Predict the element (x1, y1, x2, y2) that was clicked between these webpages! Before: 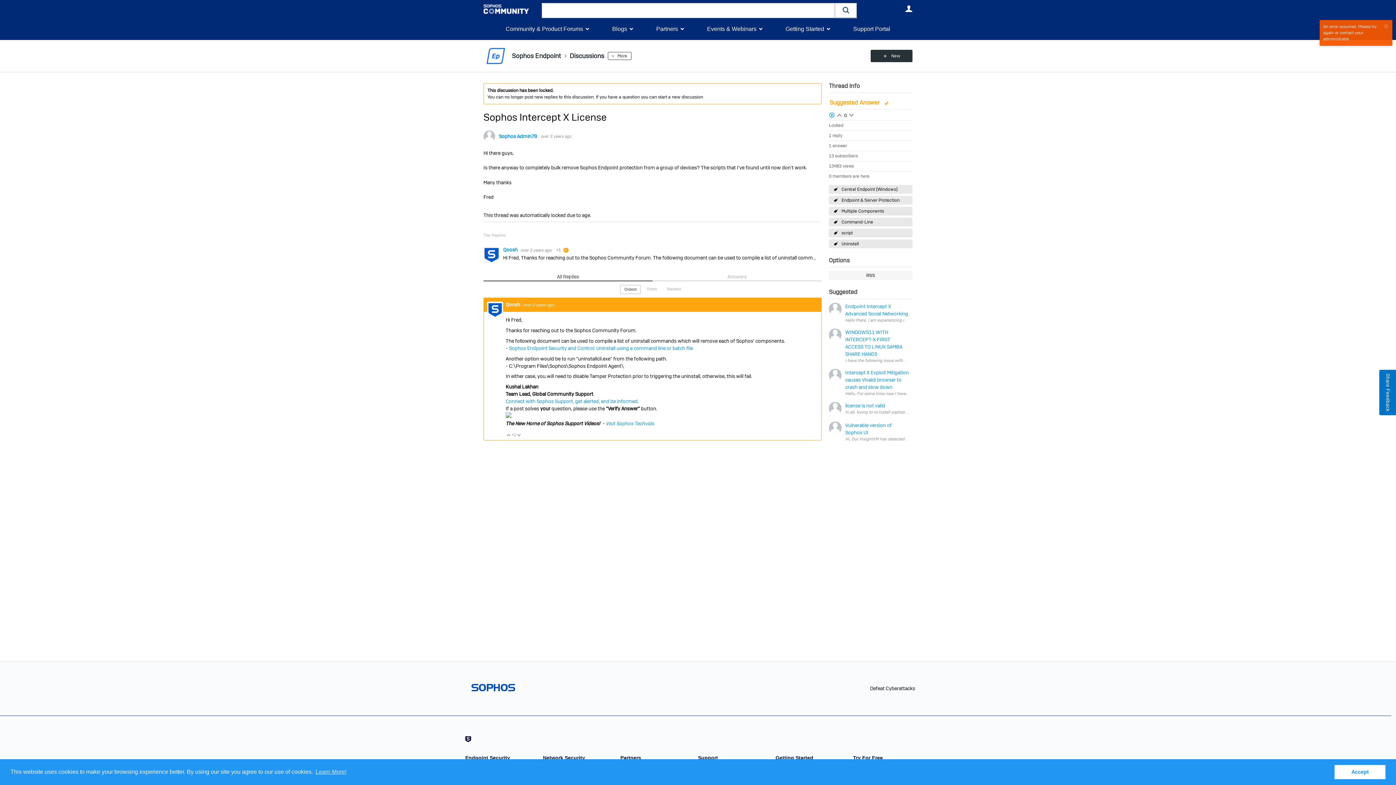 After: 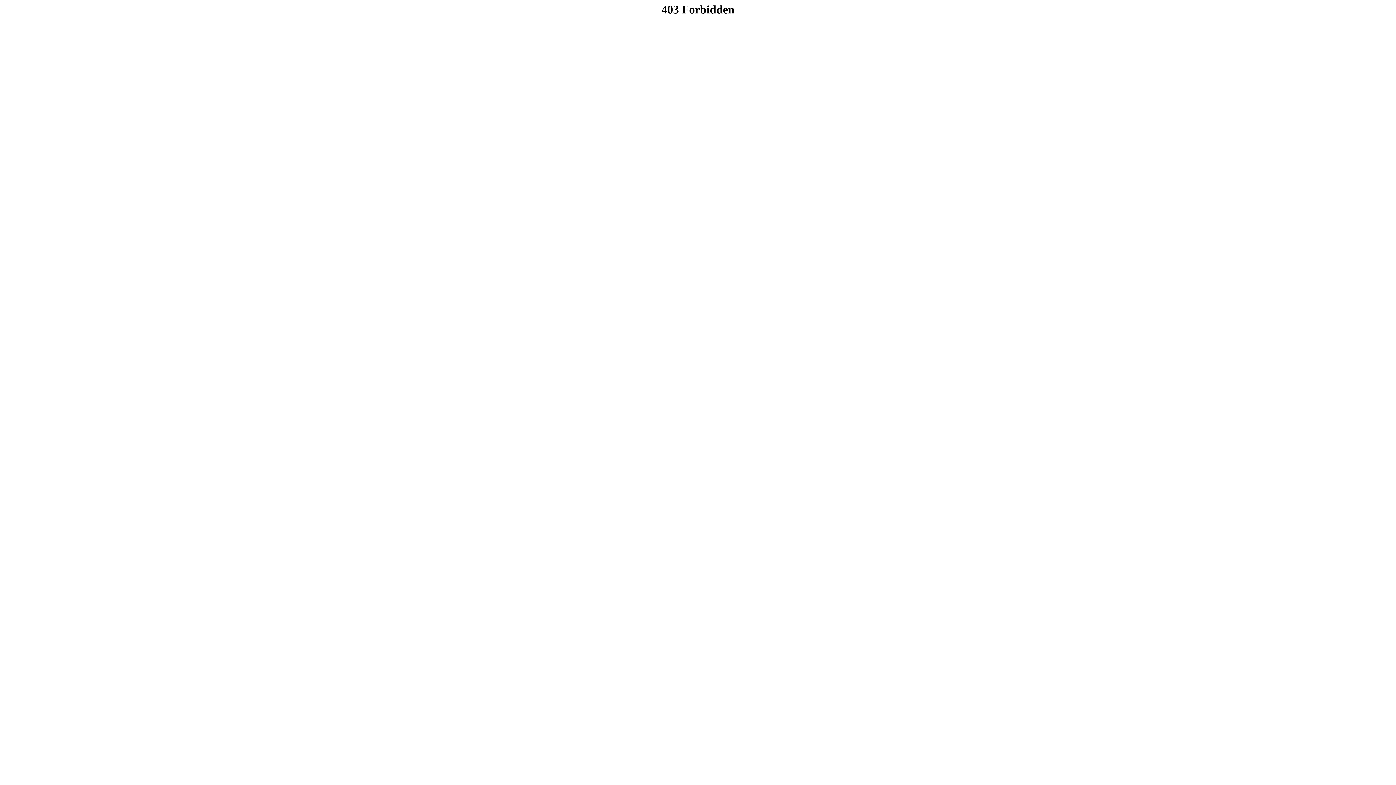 Action: bbox: (829, 206, 912, 215) label: Multiple Components